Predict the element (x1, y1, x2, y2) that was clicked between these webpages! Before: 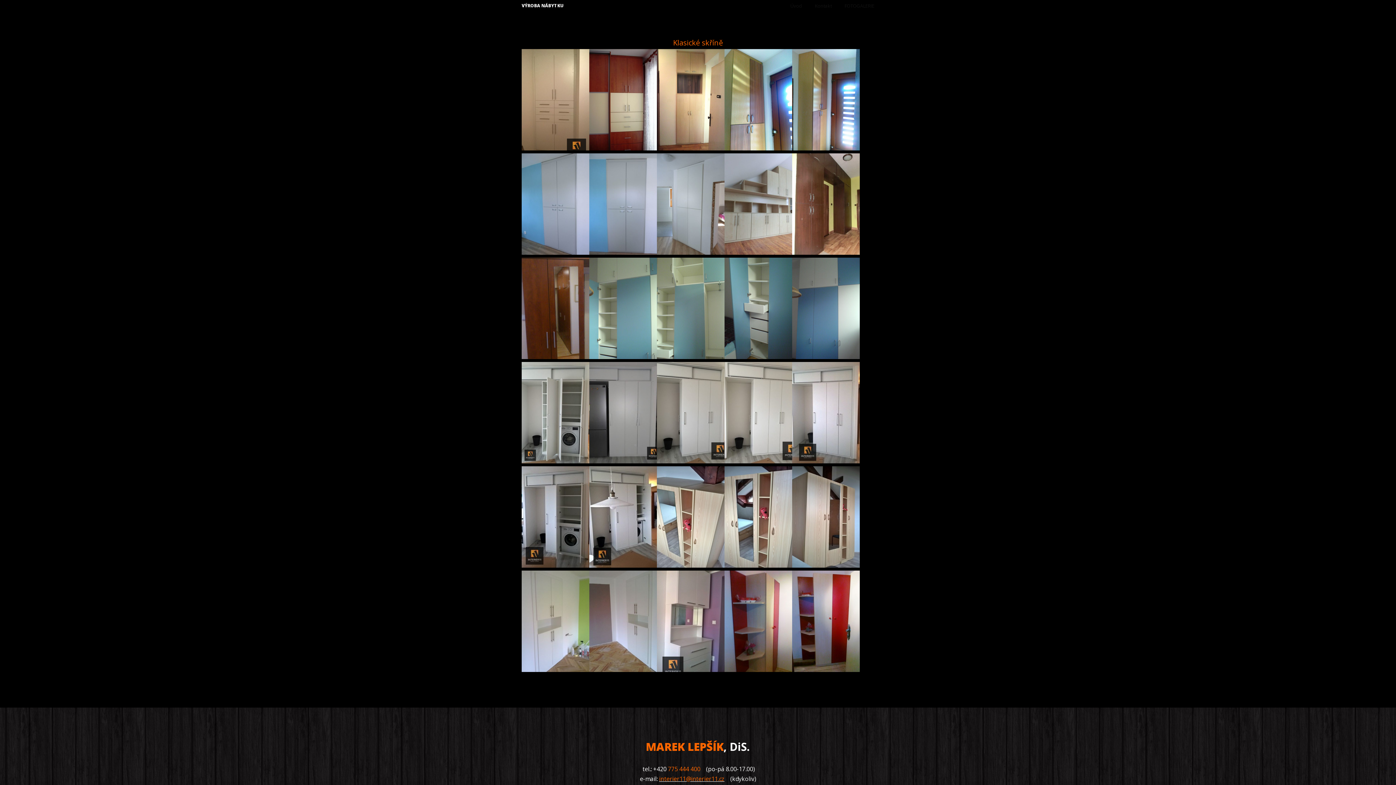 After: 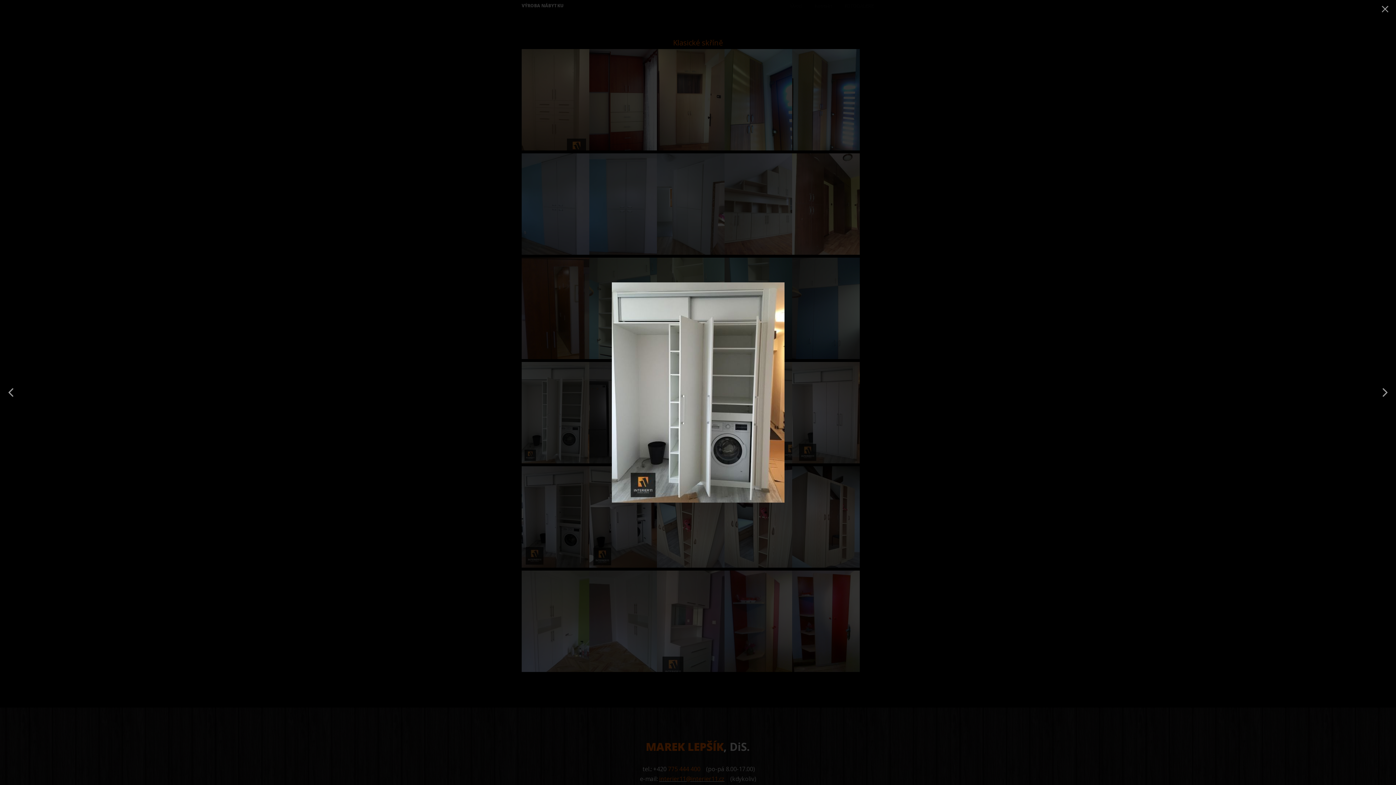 Action: bbox: (521, 362, 589, 463)